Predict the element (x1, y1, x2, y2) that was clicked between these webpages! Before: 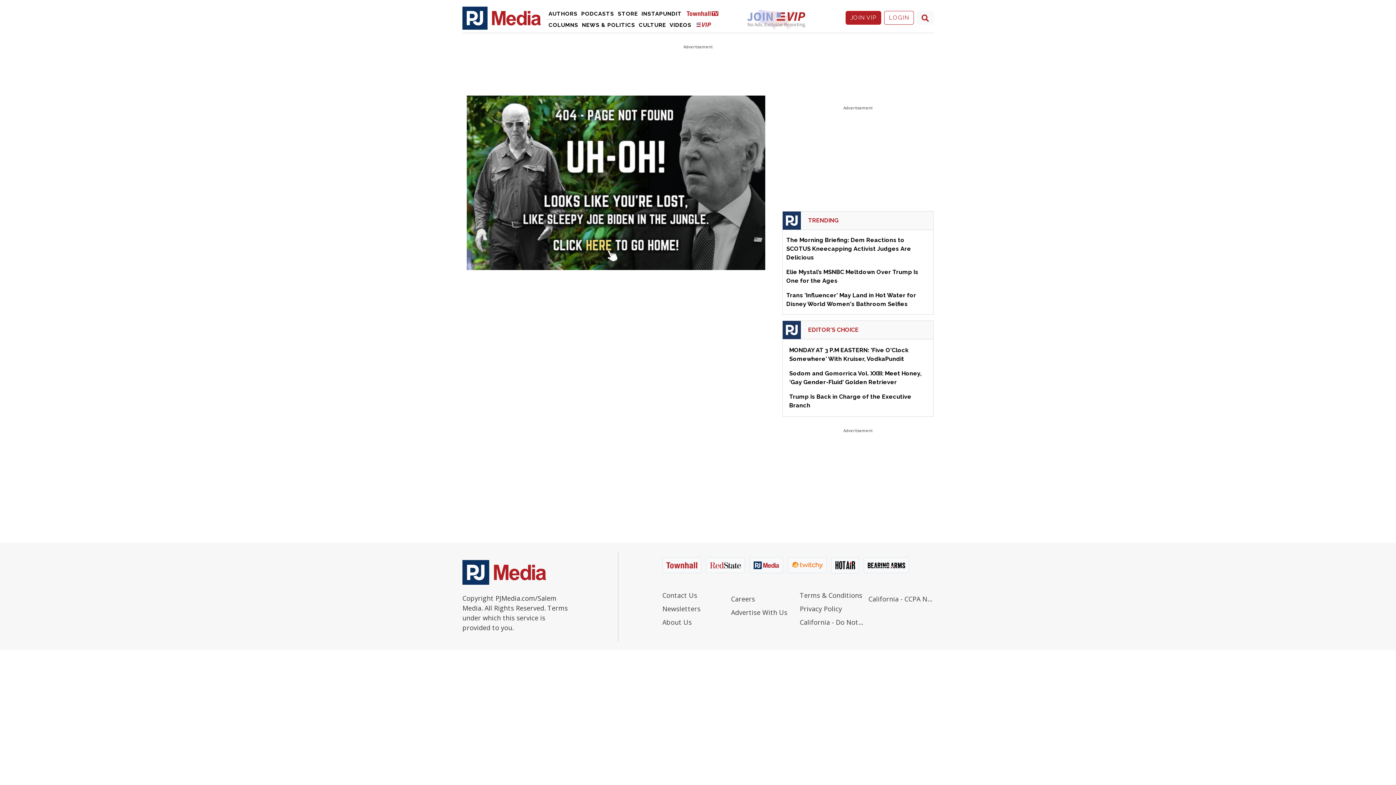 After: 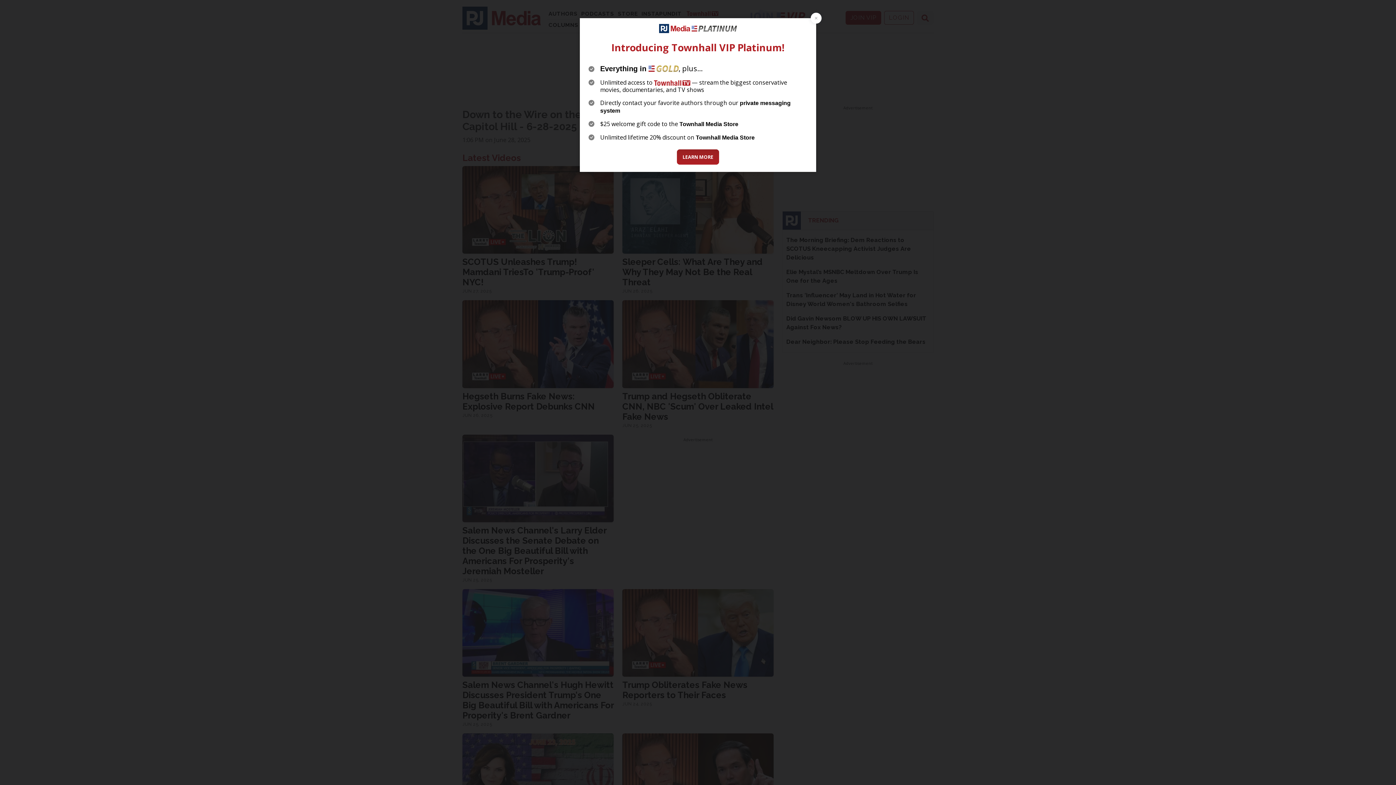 Action: label: Videos bbox: (667, 19, 693, 30)